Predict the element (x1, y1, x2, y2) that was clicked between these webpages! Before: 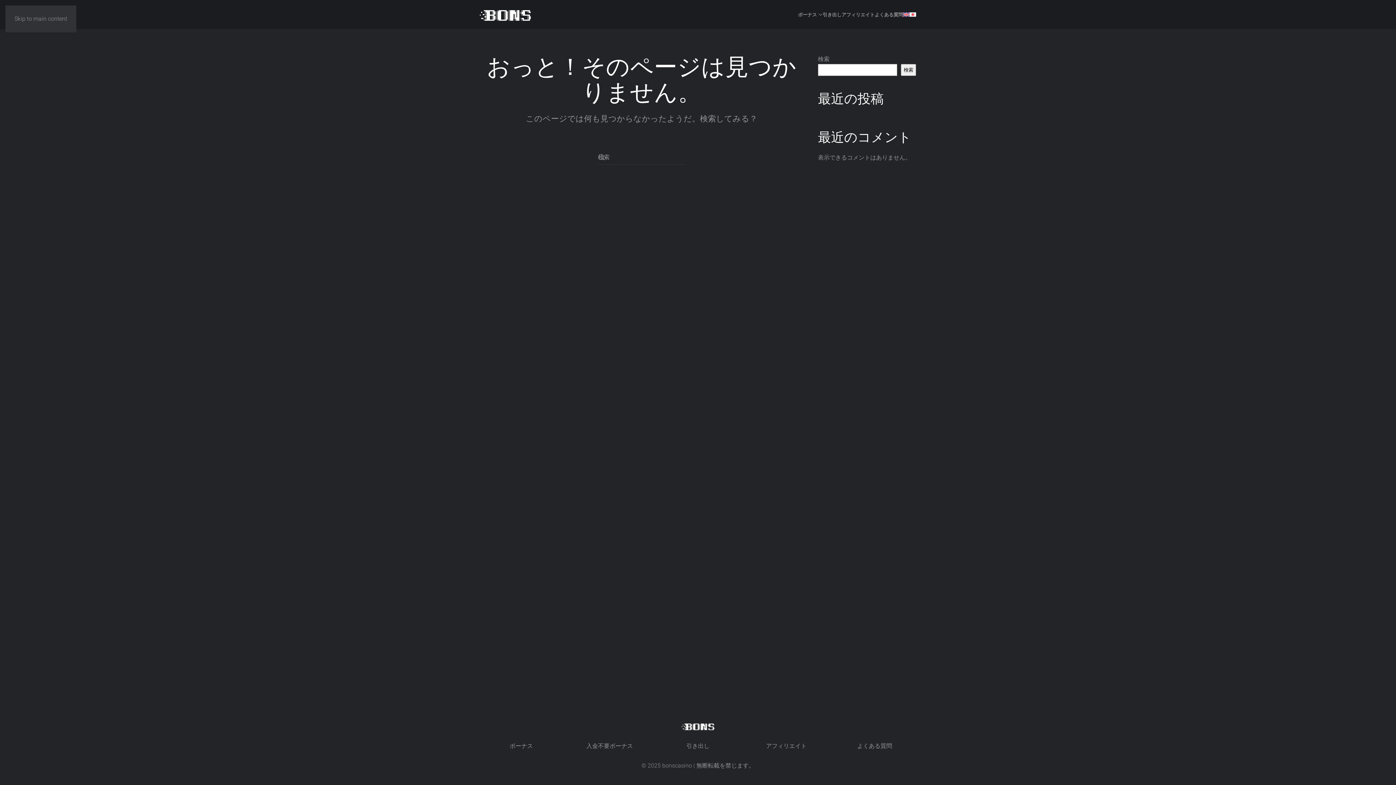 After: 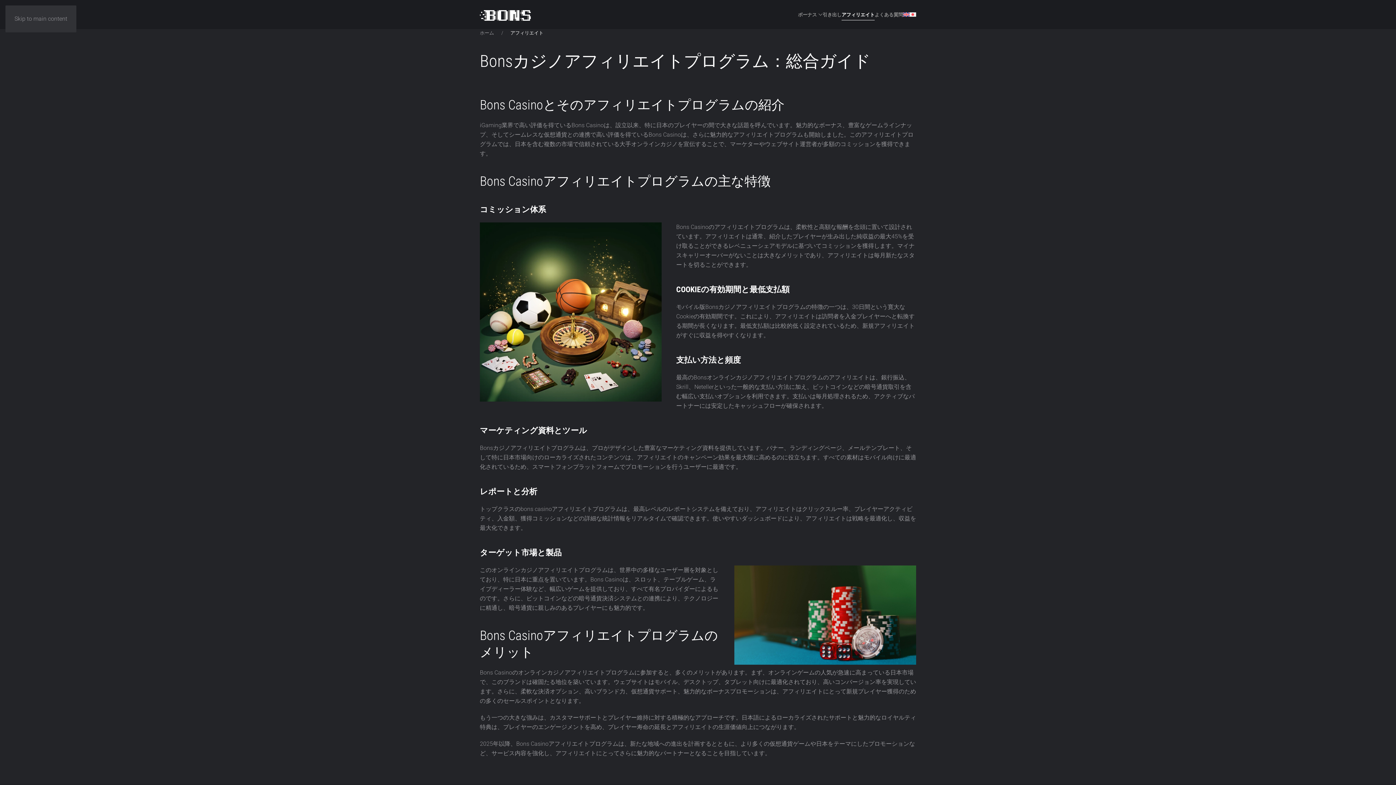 Action: label: アフィリエイト bbox: (745, 738, 828, 754)